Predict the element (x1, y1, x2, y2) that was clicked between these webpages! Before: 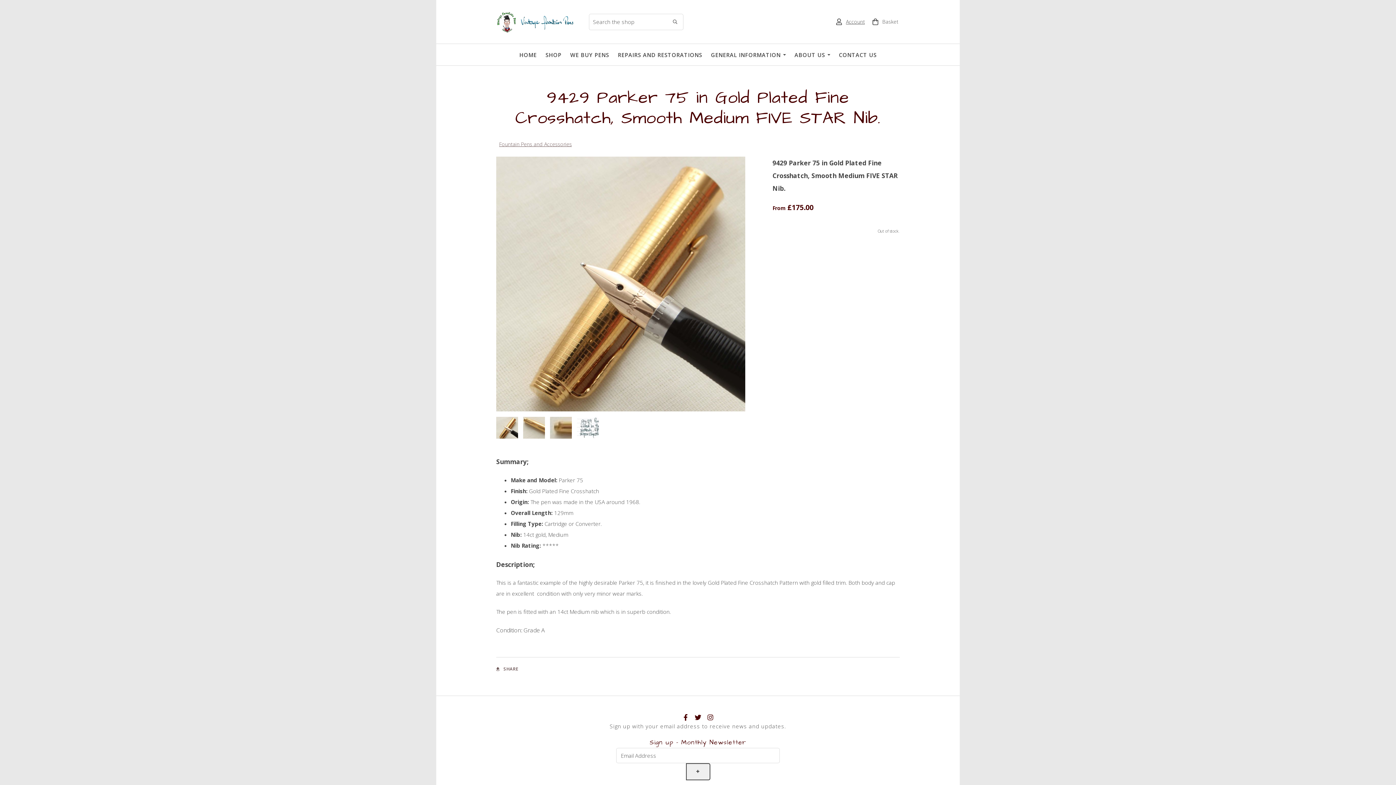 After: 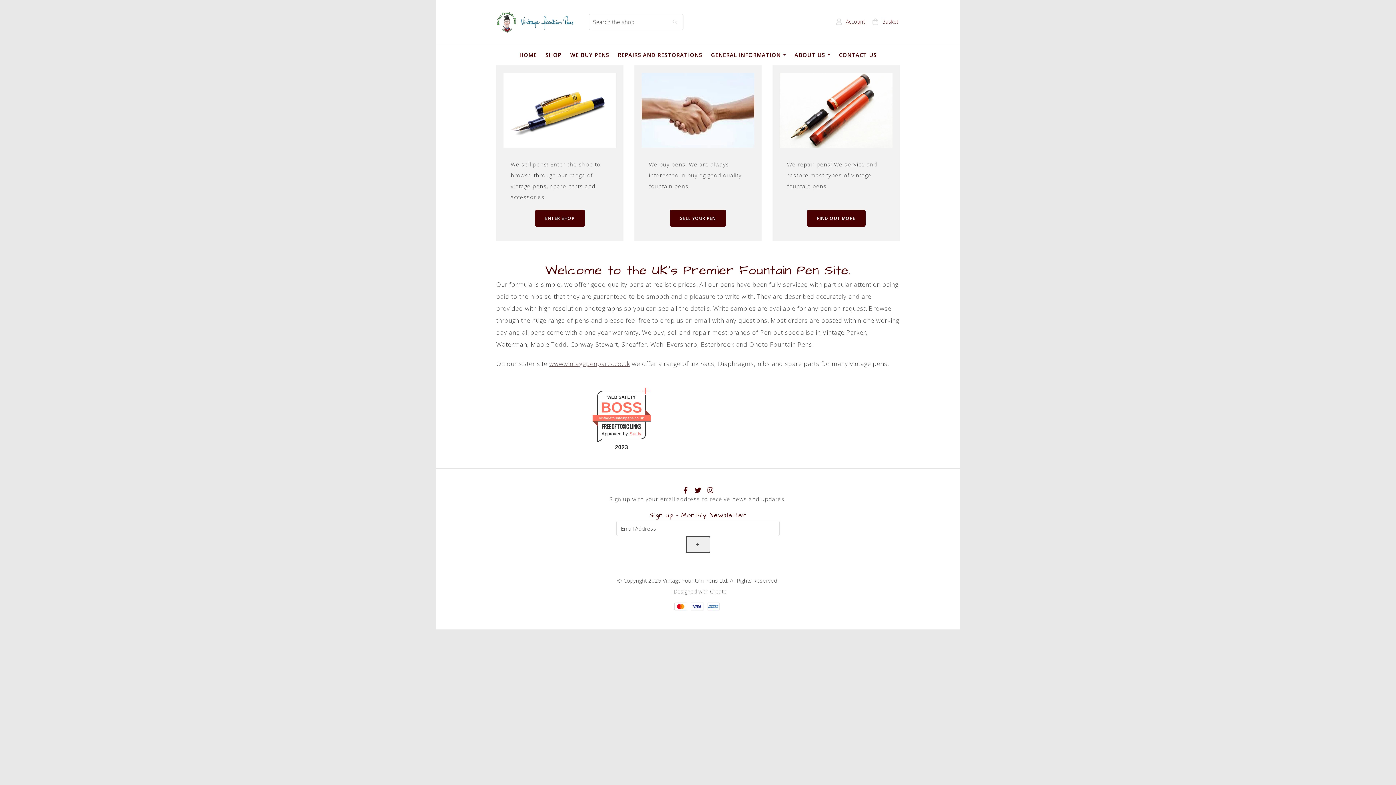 Action: label: HOME bbox: (515, 46, 541, 62)